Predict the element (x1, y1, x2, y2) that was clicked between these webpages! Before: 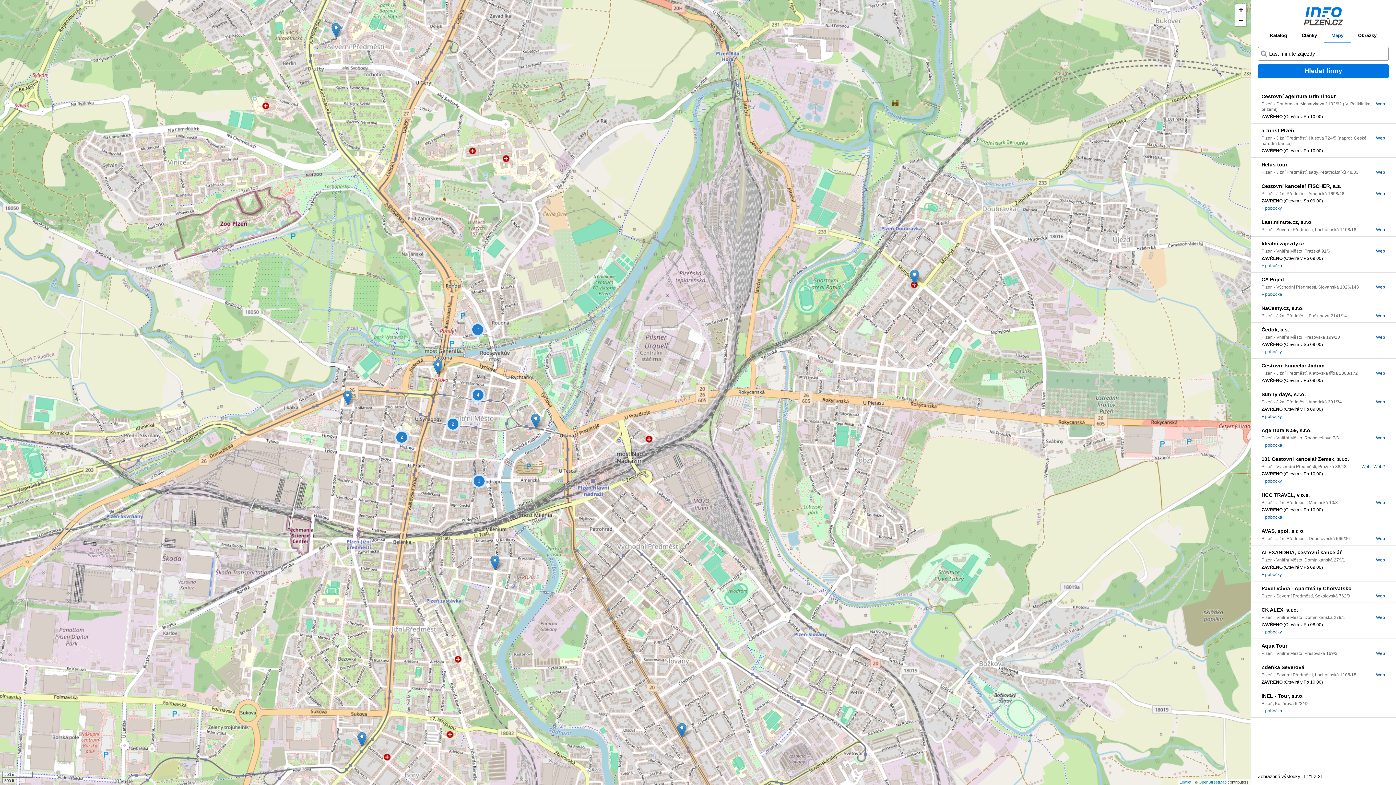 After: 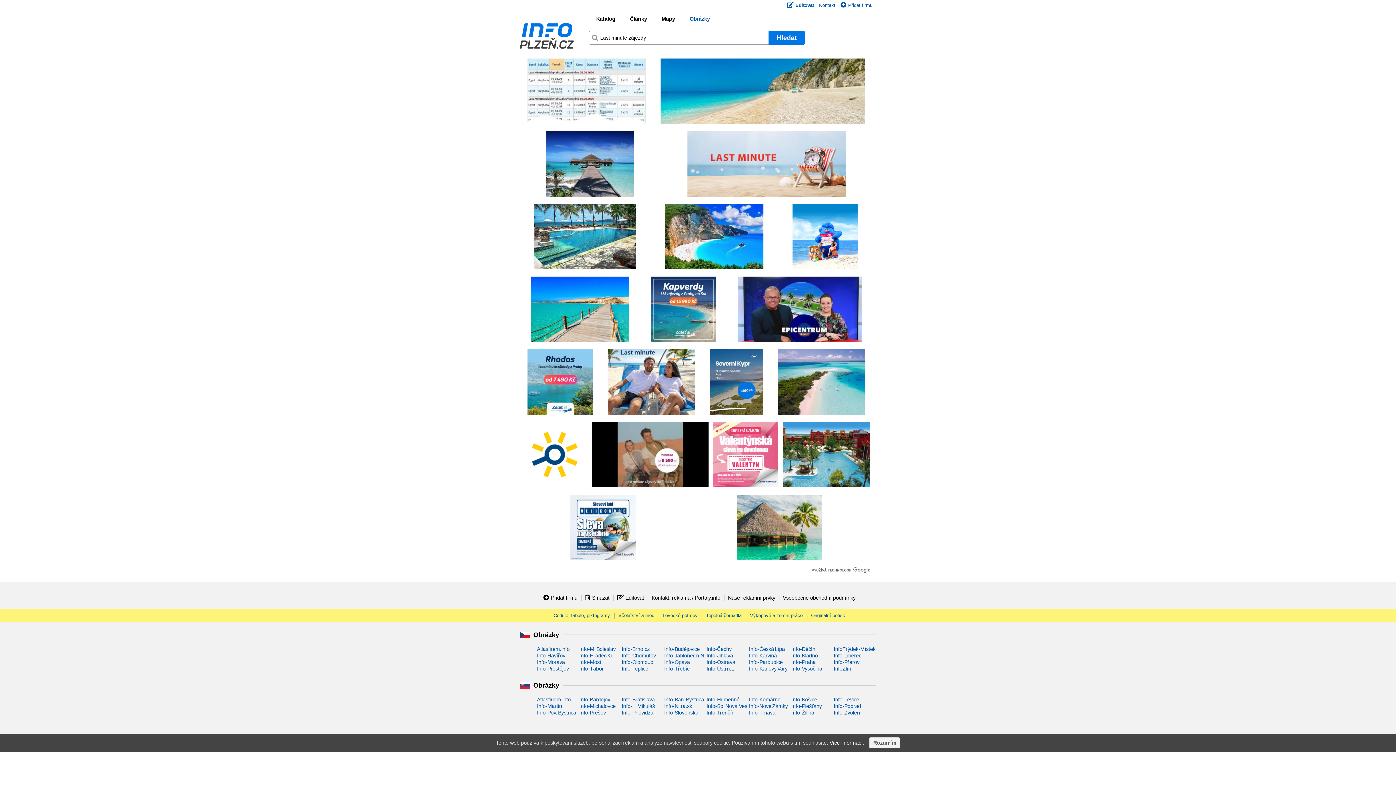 Action: bbox: (1351, 32, 1384, 42) label: Obrázky